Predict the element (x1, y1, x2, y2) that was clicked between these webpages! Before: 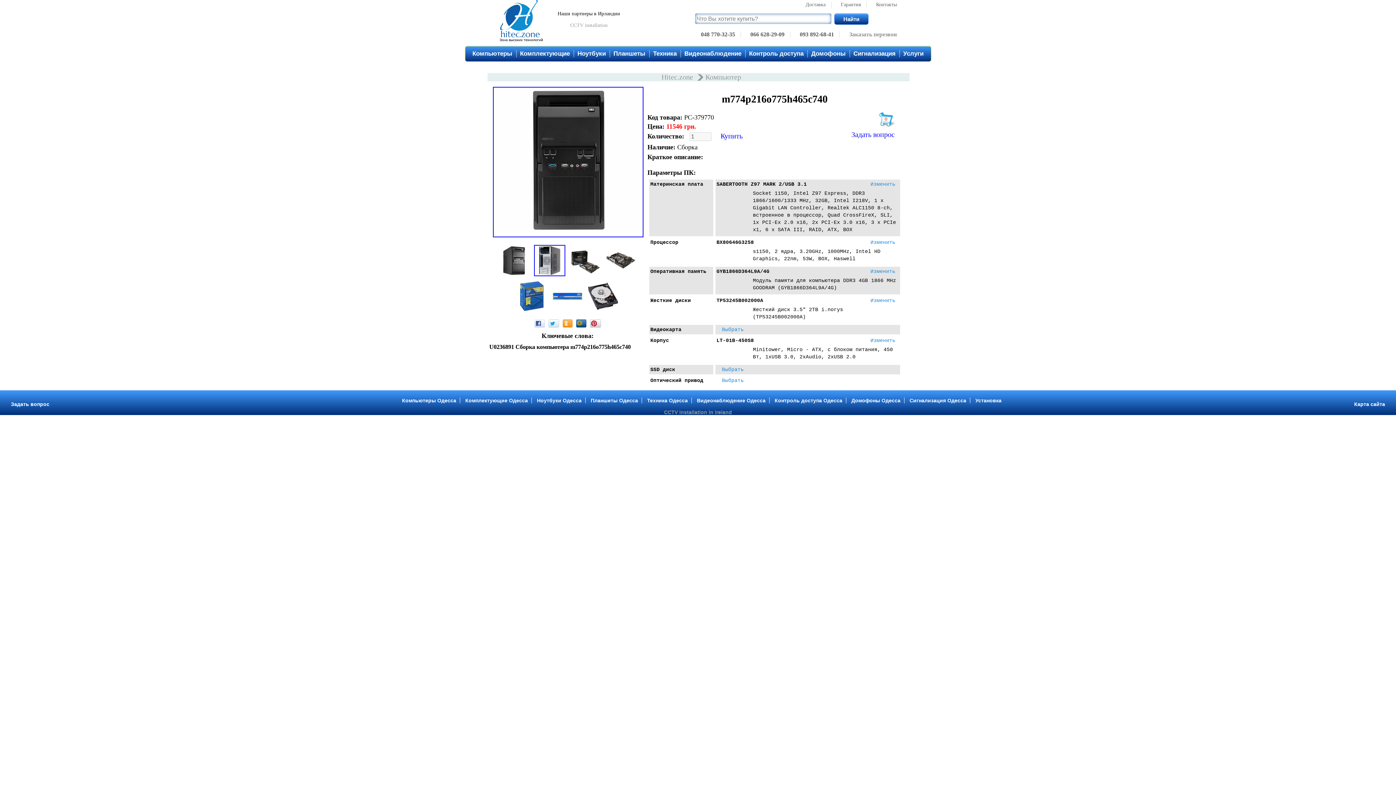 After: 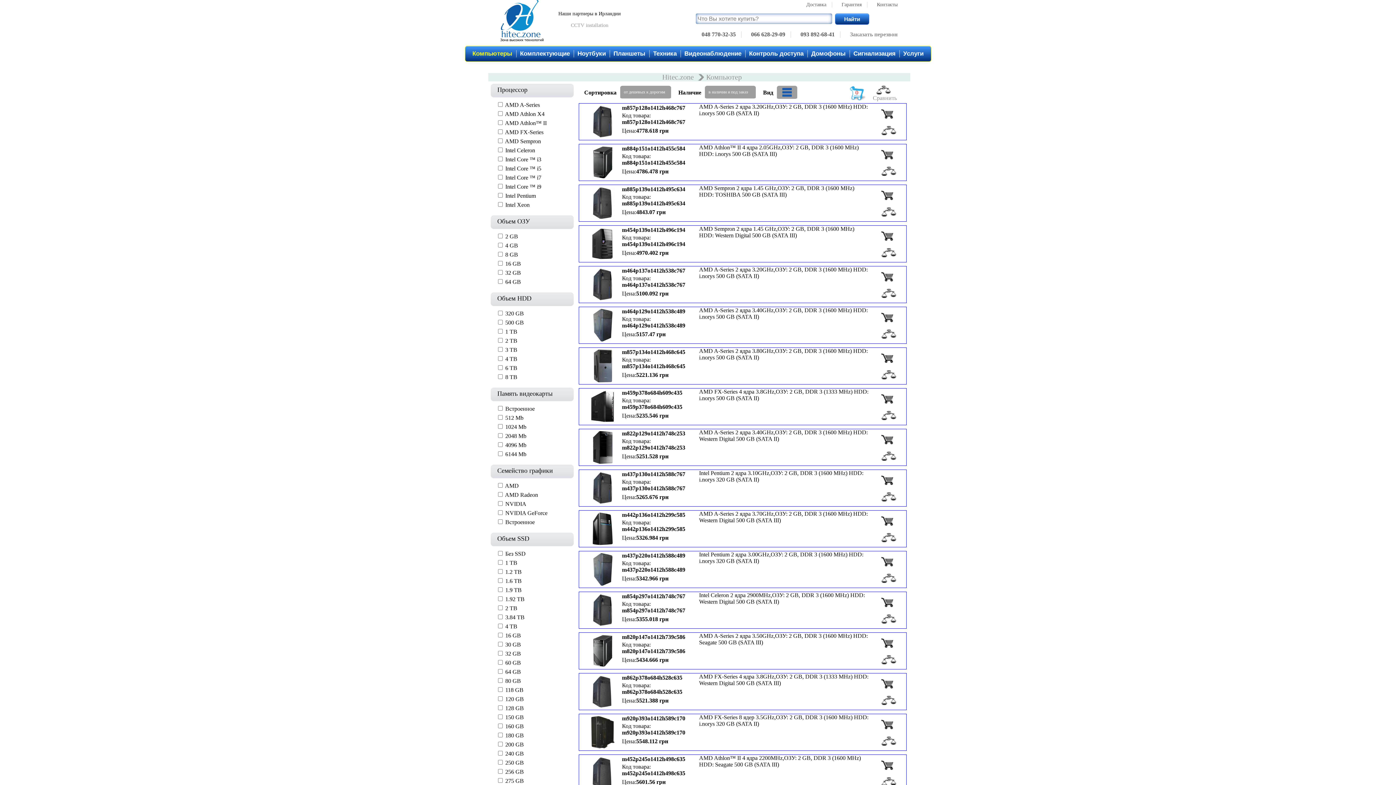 Action: label: Компьютеры Одесса bbox: (398, 397, 460, 403)